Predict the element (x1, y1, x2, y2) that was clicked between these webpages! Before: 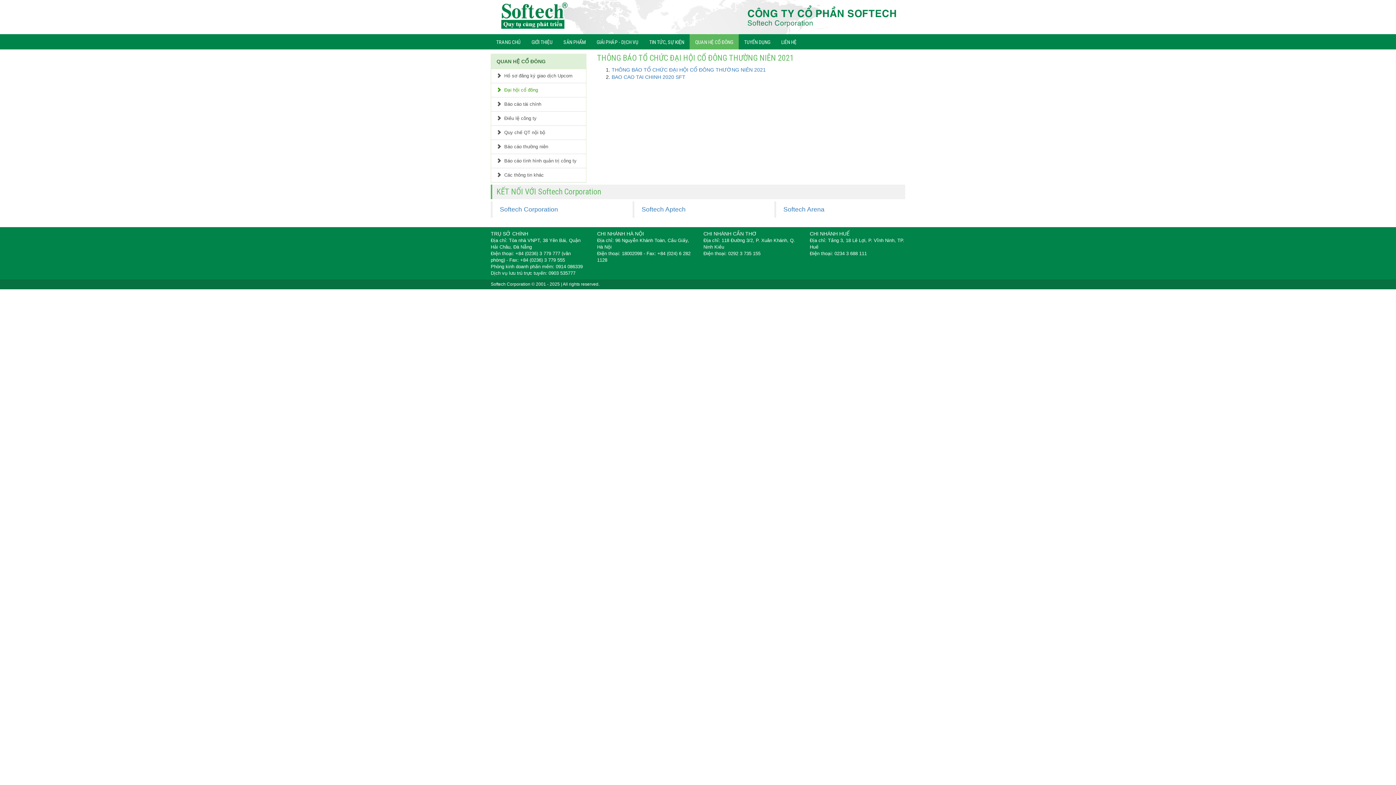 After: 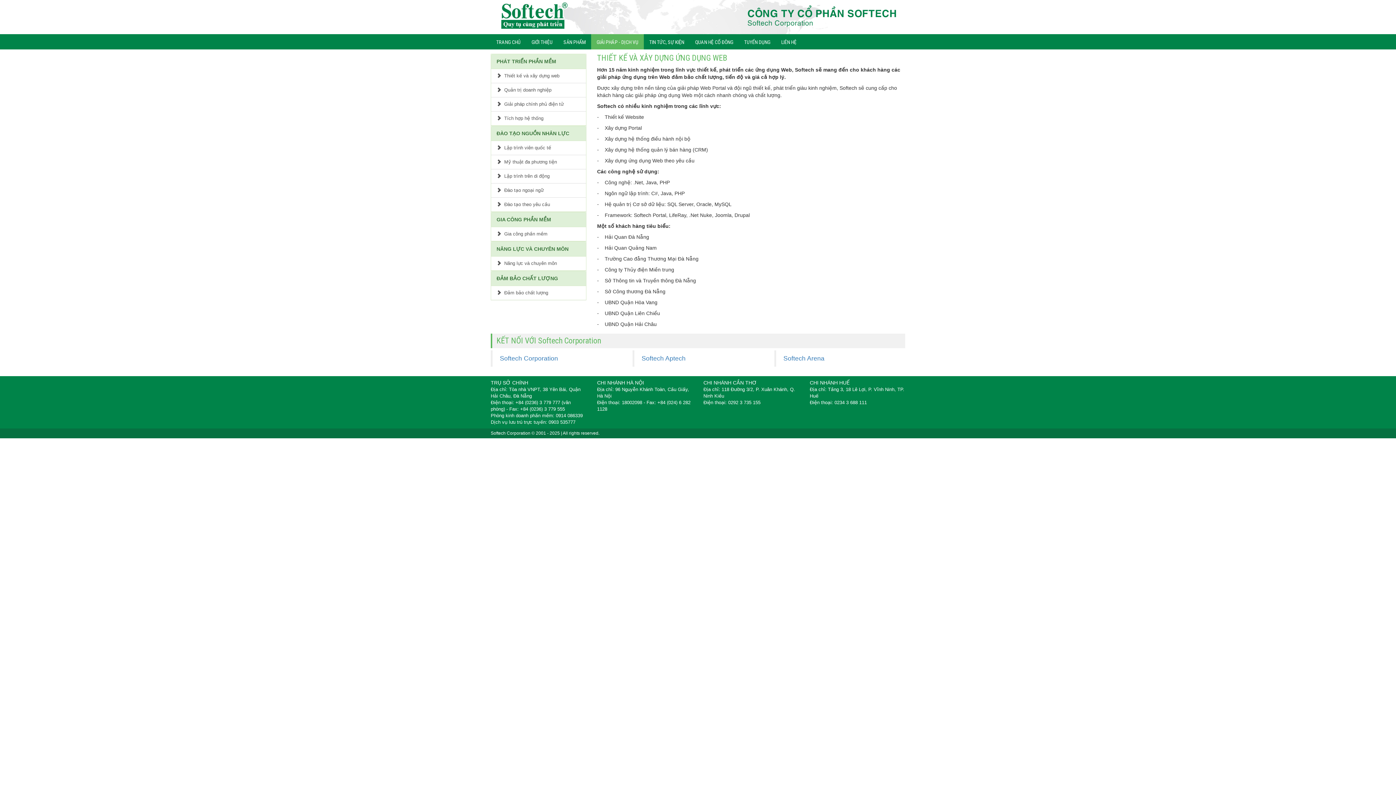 Action: label: GIẢI PHÁP - DỊCH VỤ bbox: (591, 34, 644, 49)